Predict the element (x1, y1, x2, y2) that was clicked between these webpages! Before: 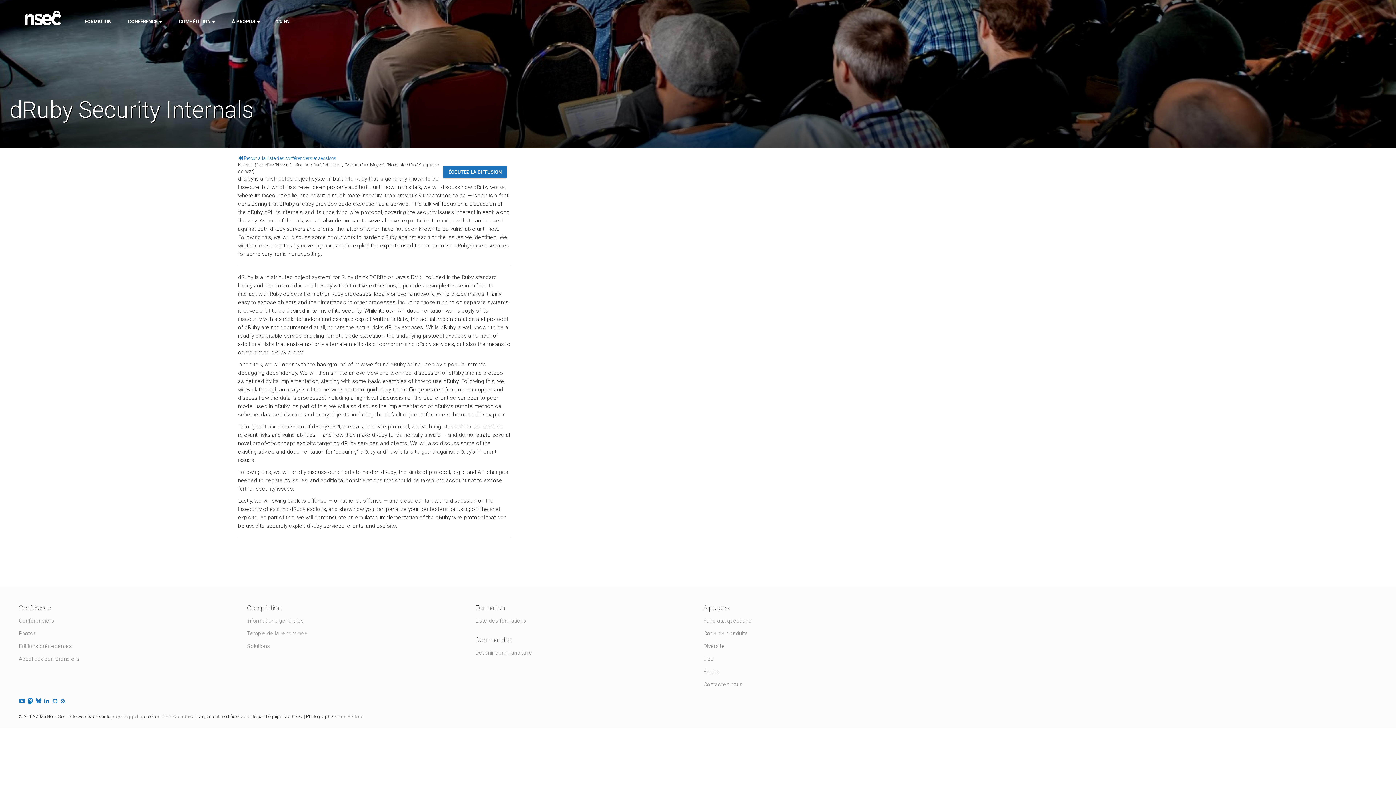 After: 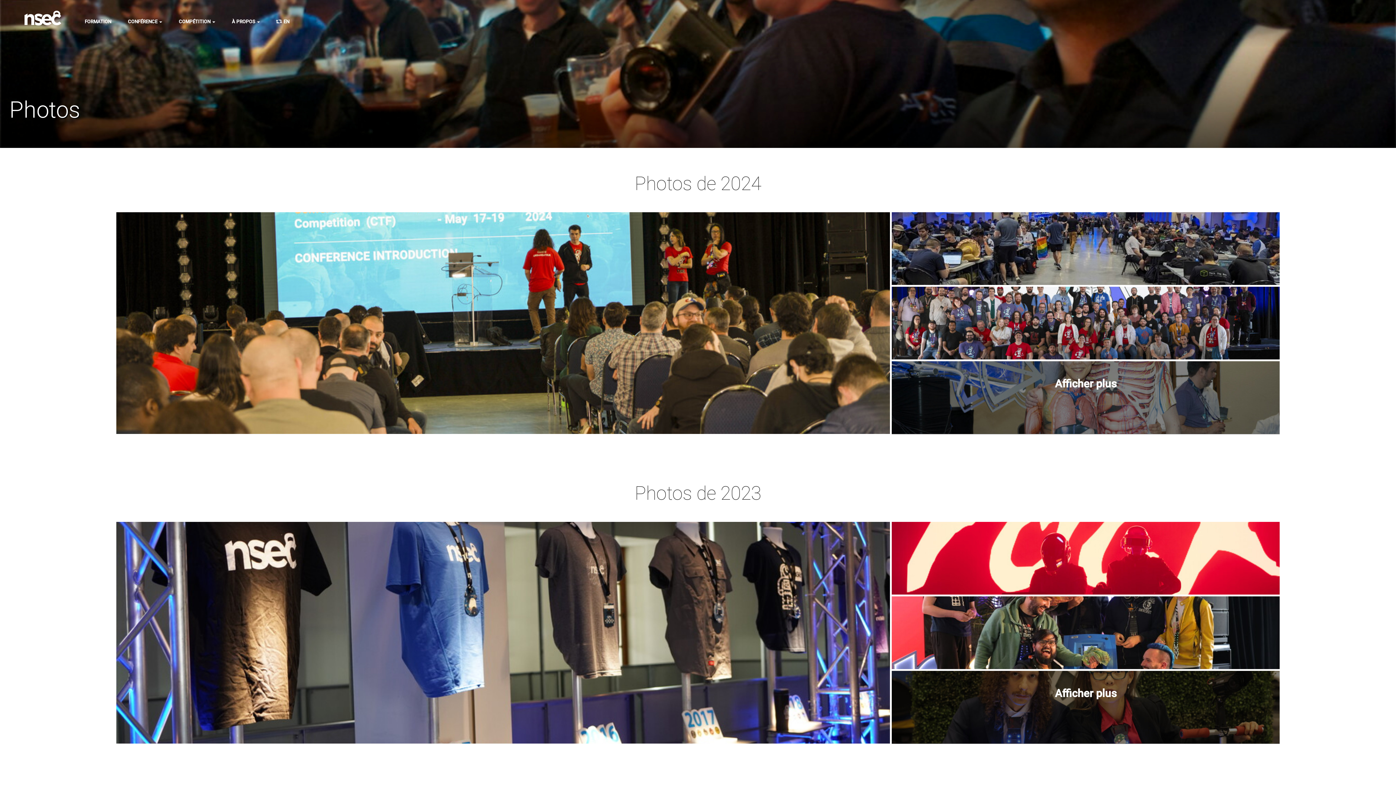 Action: label: Photos bbox: (18, 630, 36, 637)